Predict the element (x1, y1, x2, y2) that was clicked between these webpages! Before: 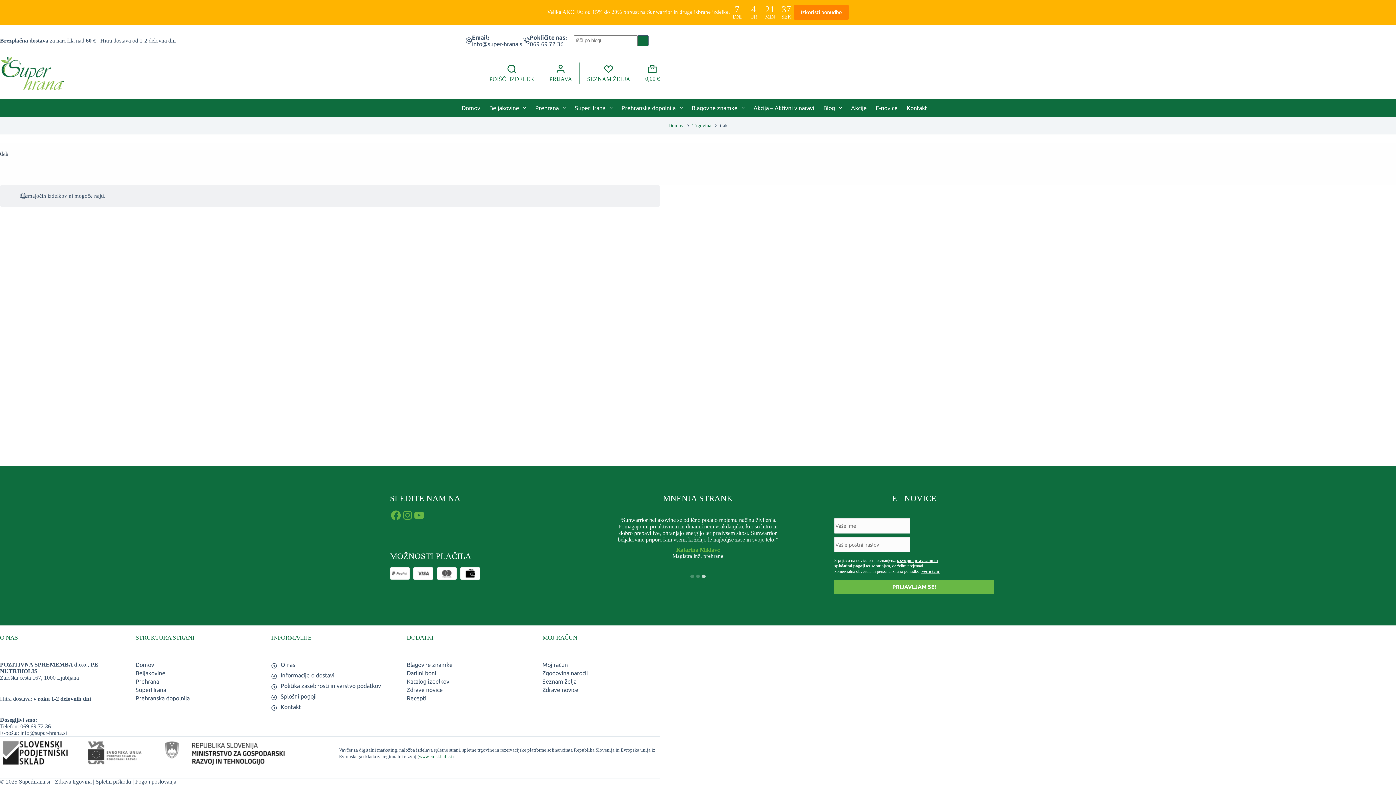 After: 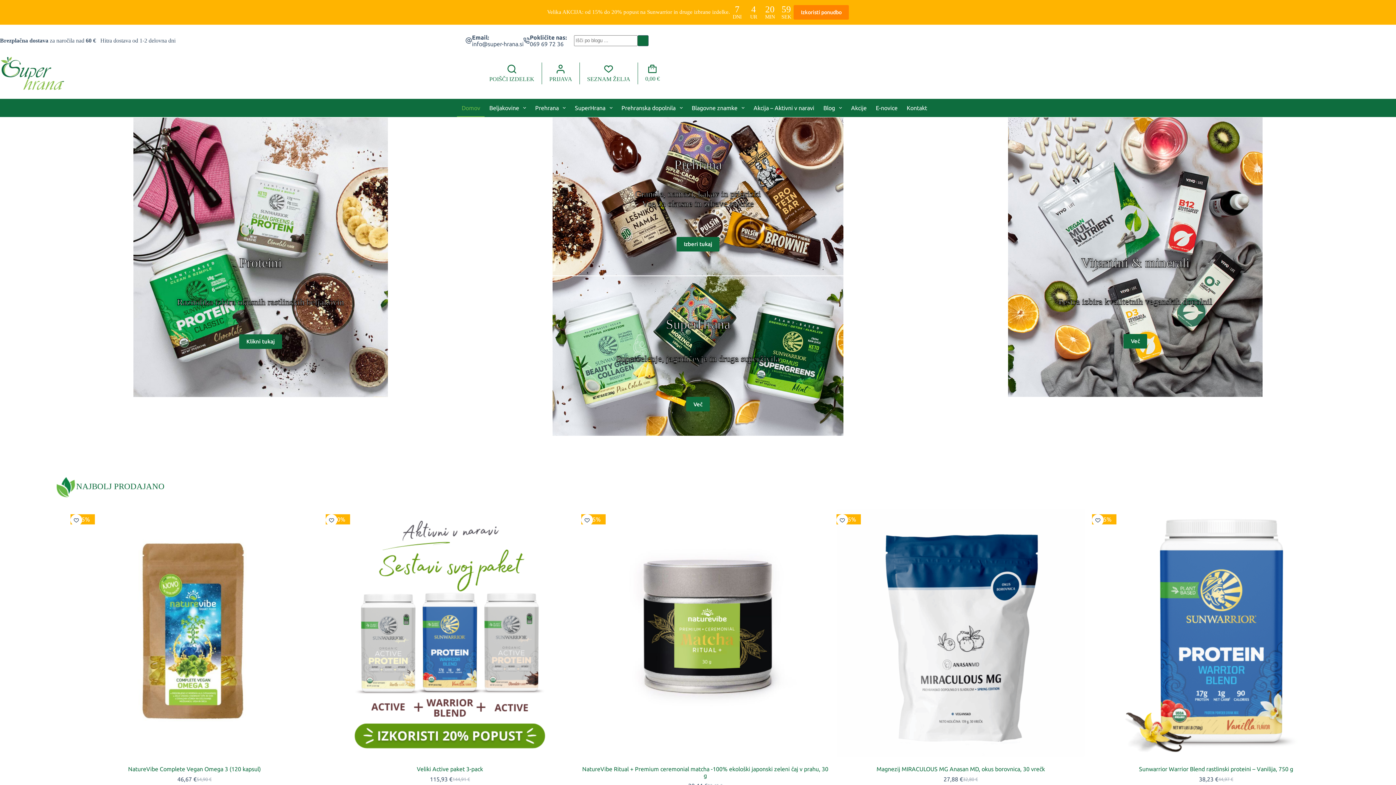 Action: bbox: (0, 56, 64, 90)